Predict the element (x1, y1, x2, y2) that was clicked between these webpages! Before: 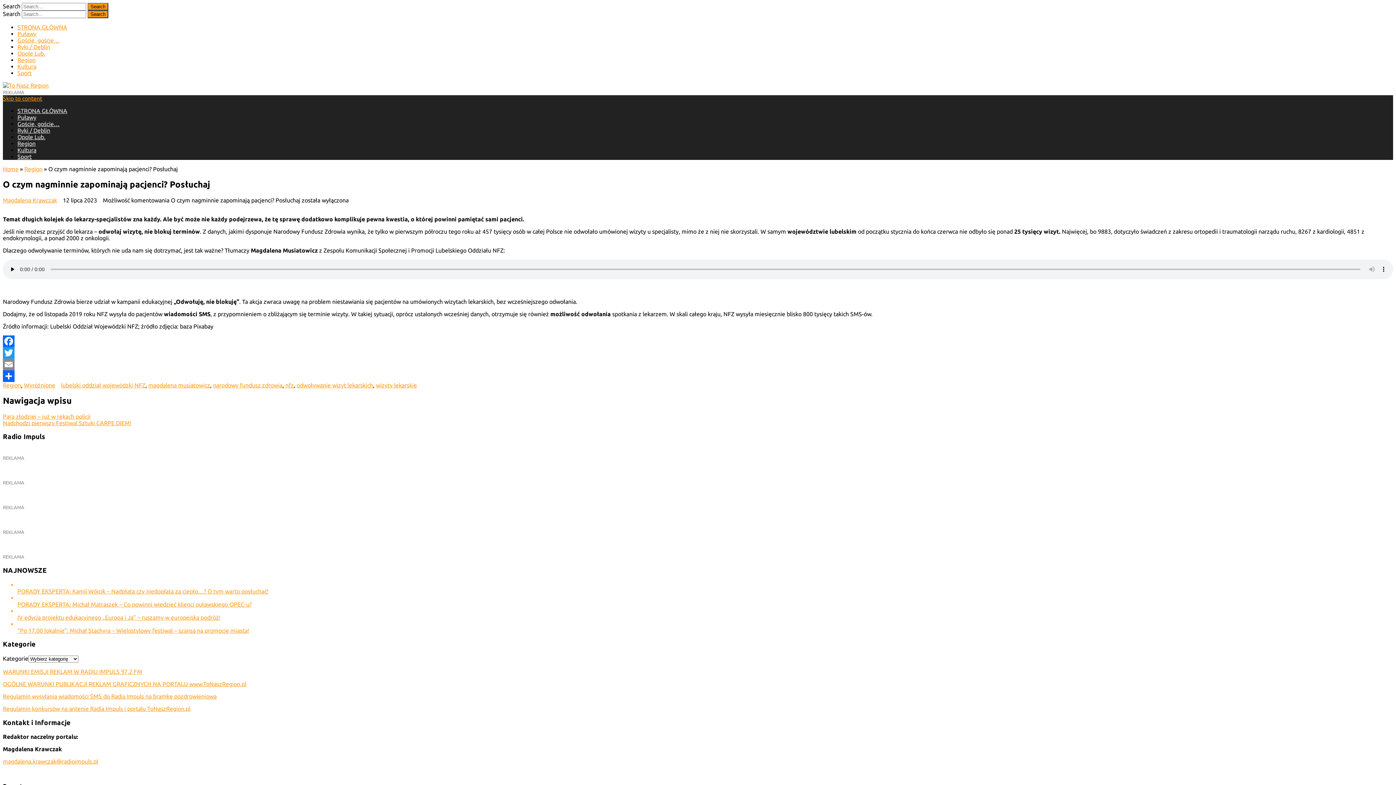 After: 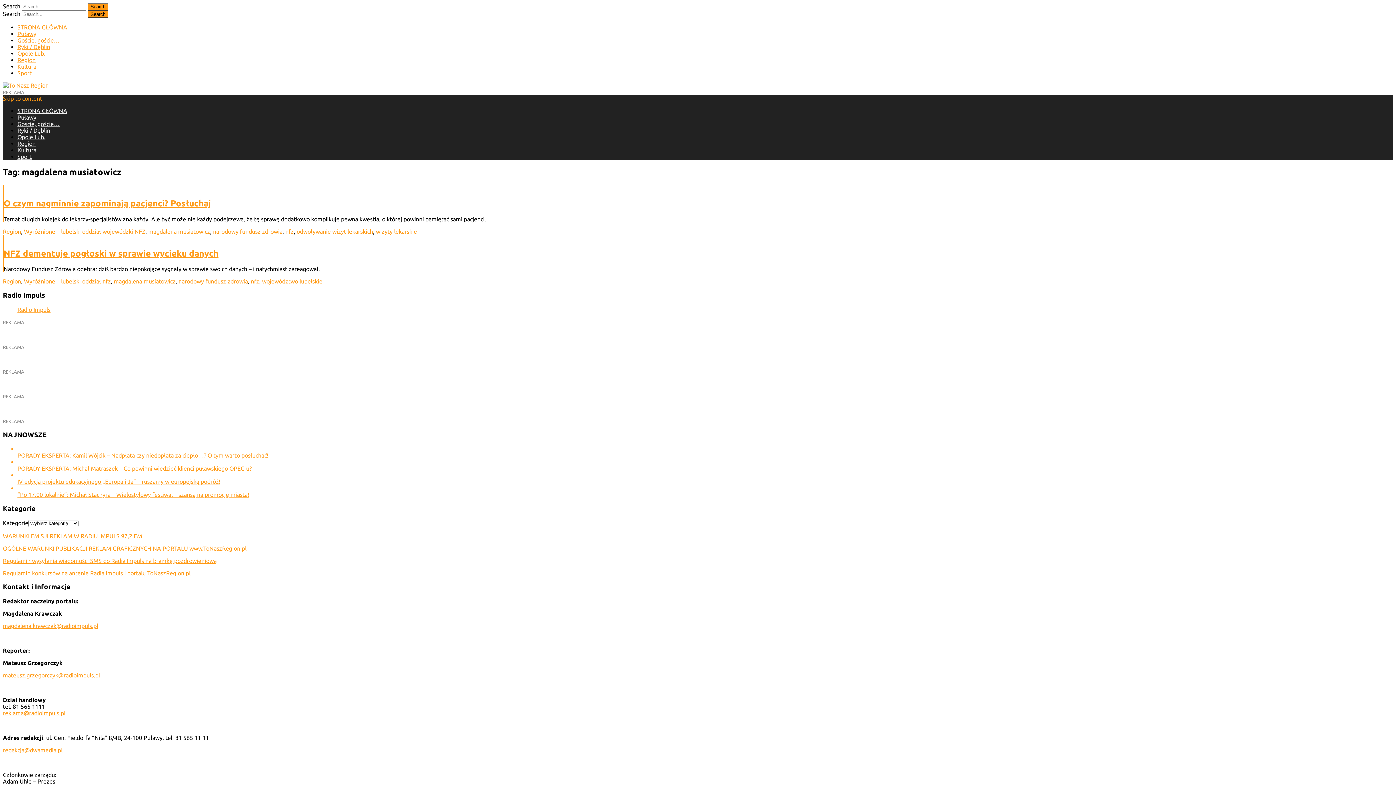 Action: bbox: (148, 382, 210, 388) label: magdalena musiatowicz